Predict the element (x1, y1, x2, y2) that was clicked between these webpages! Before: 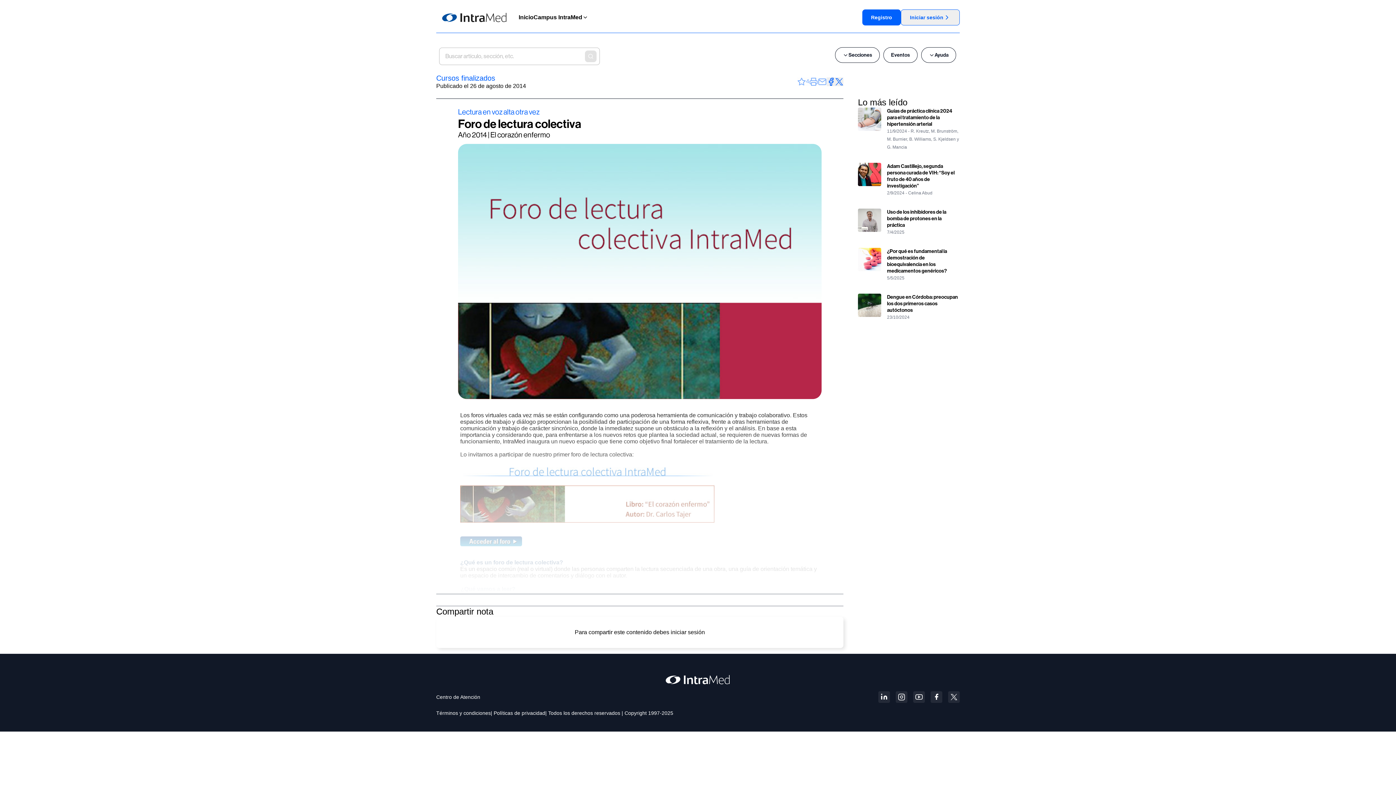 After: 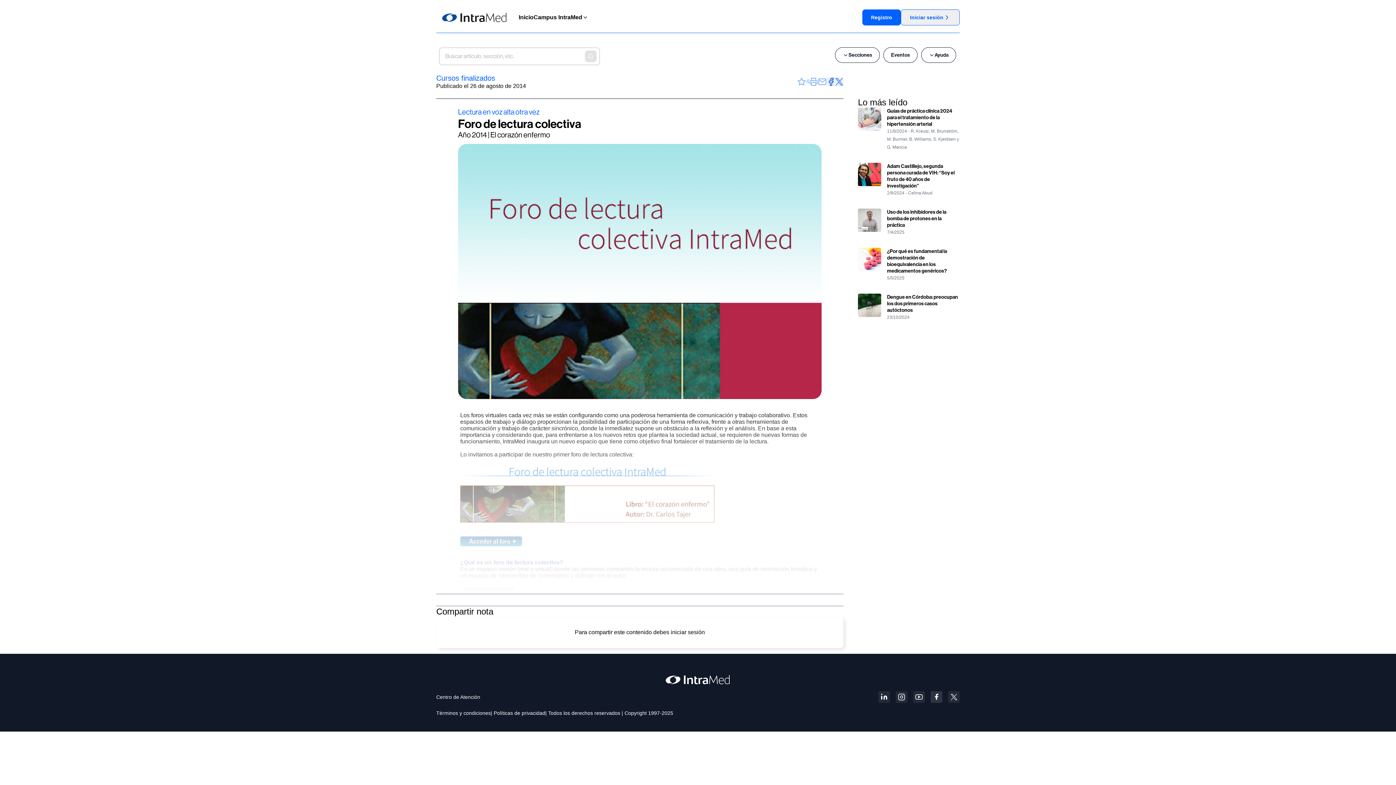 Action: bbox: (930, 691, 942, 703)